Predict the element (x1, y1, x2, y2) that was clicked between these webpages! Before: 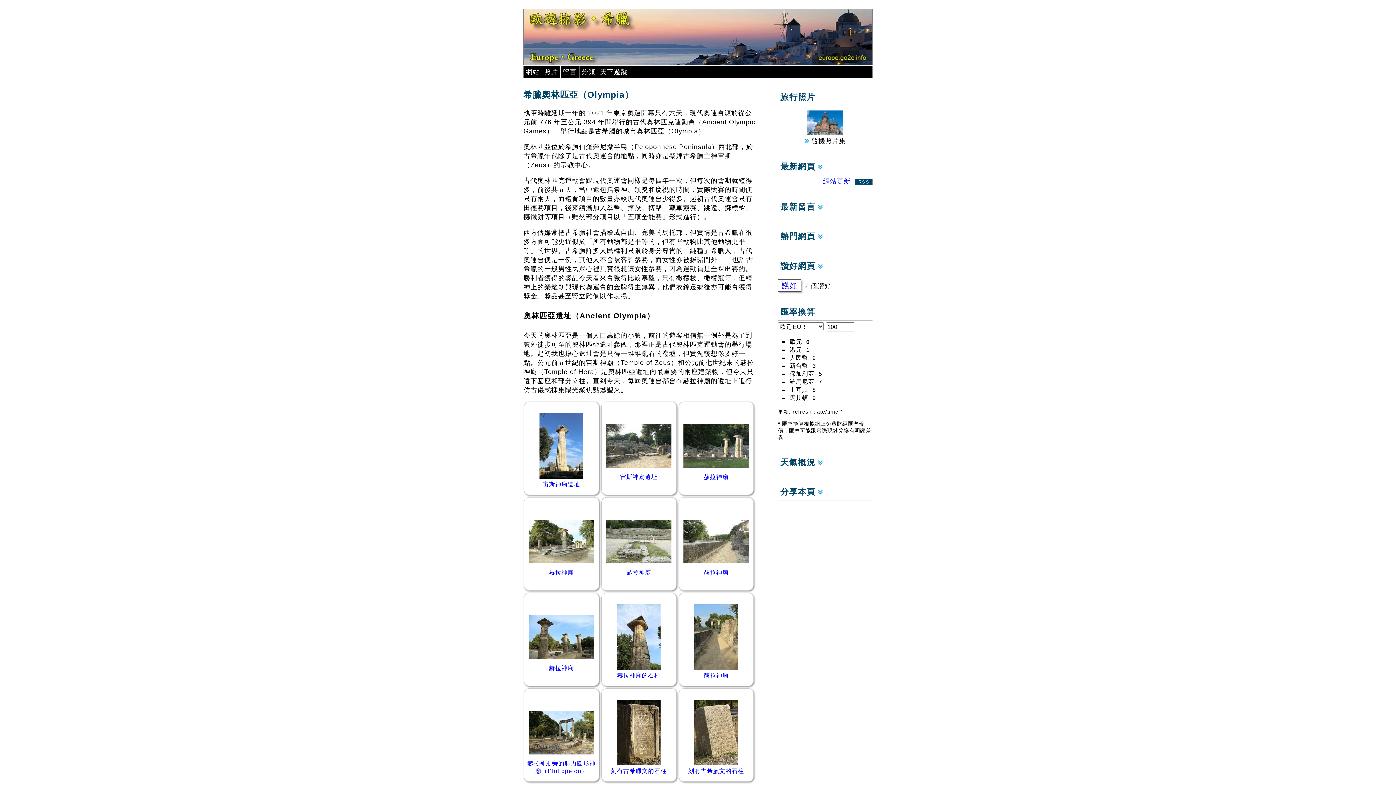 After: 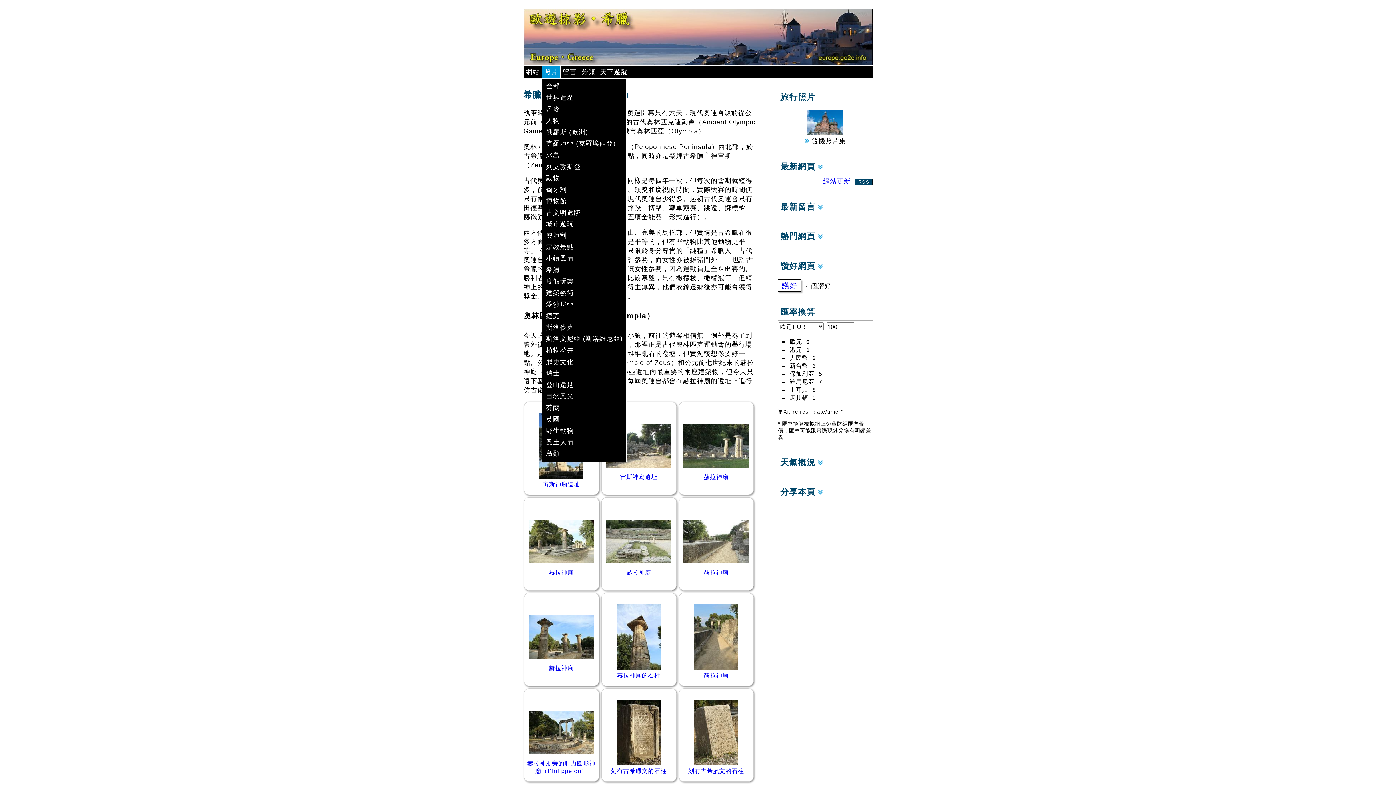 Action: label: 照片 bbox: (542, 65, 560, 78)